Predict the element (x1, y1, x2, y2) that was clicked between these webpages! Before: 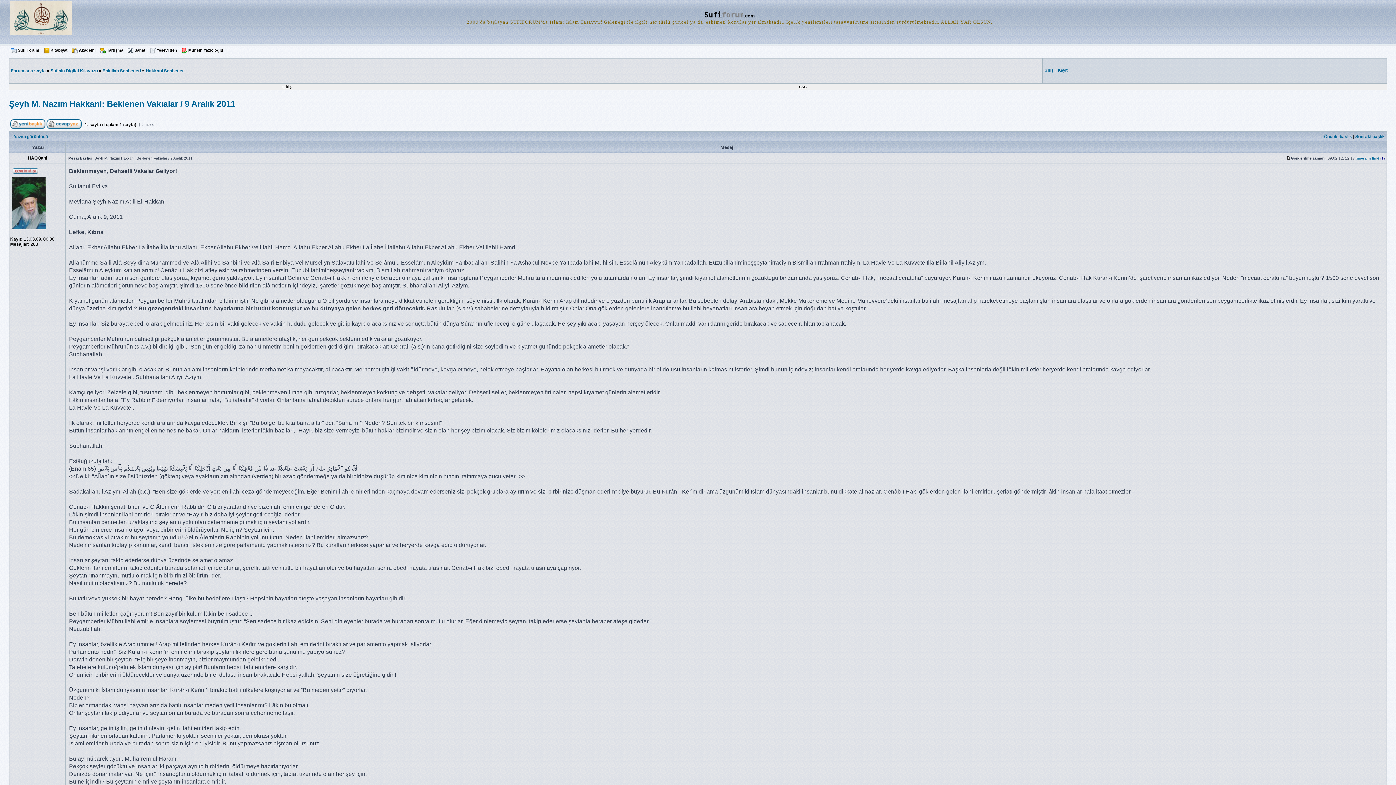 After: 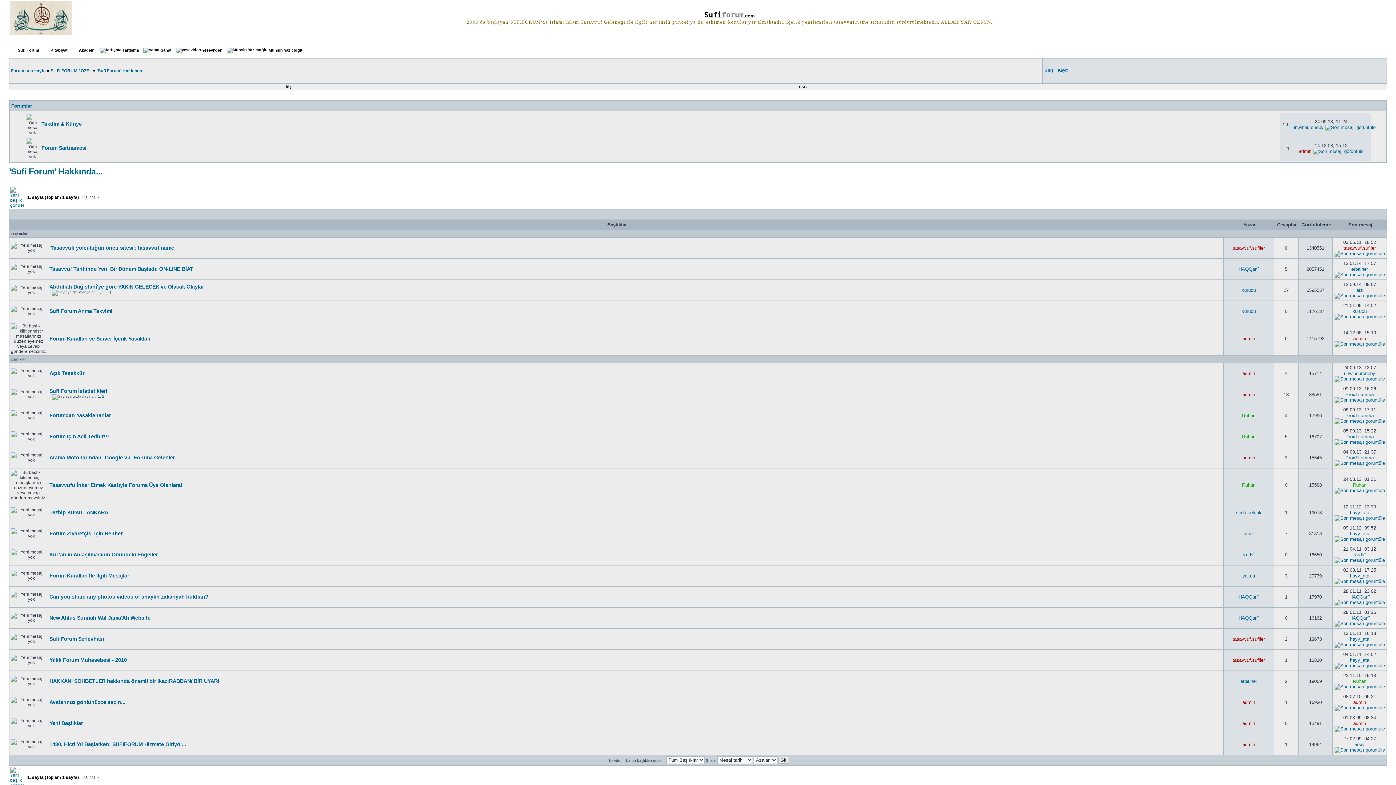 Action: bbox: (17, 47, 39, 52) label: Sufi Forum